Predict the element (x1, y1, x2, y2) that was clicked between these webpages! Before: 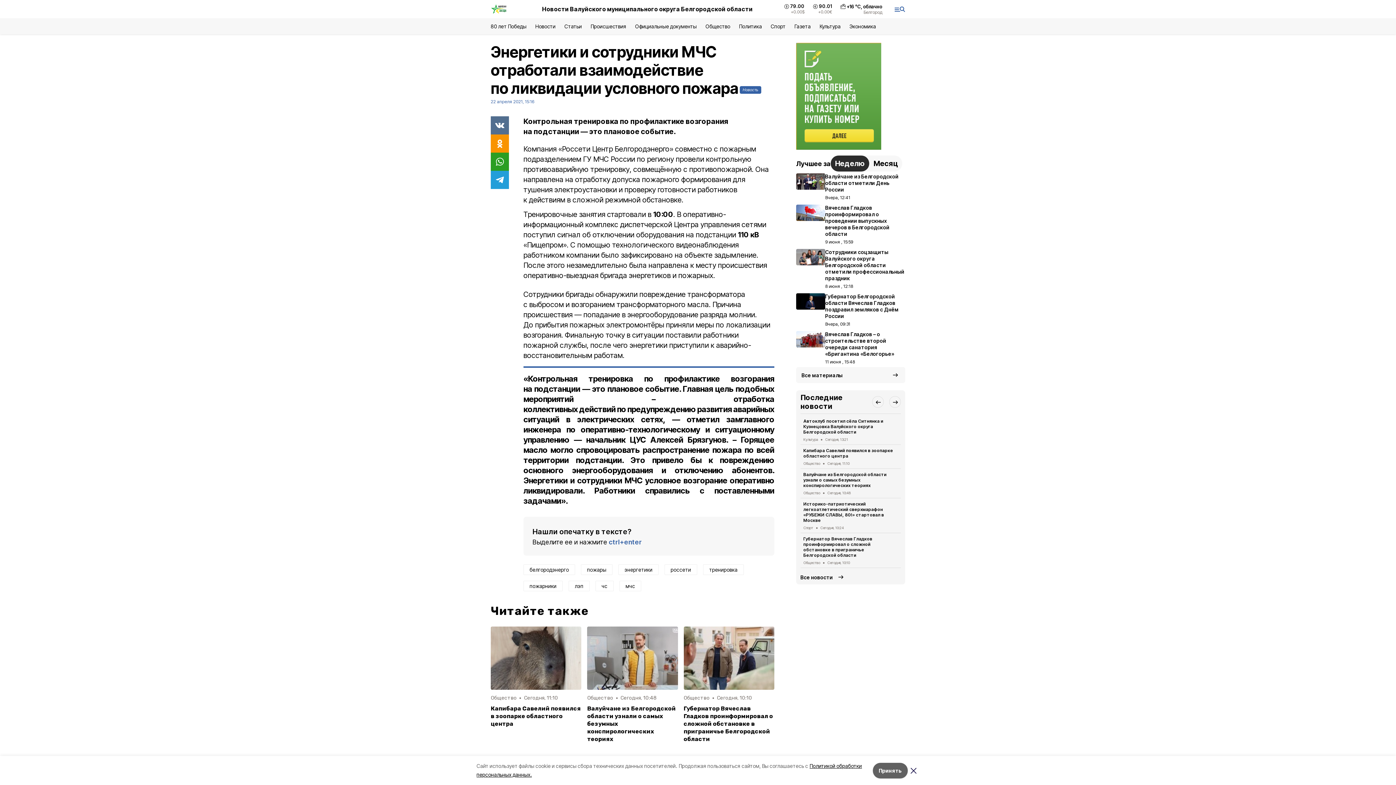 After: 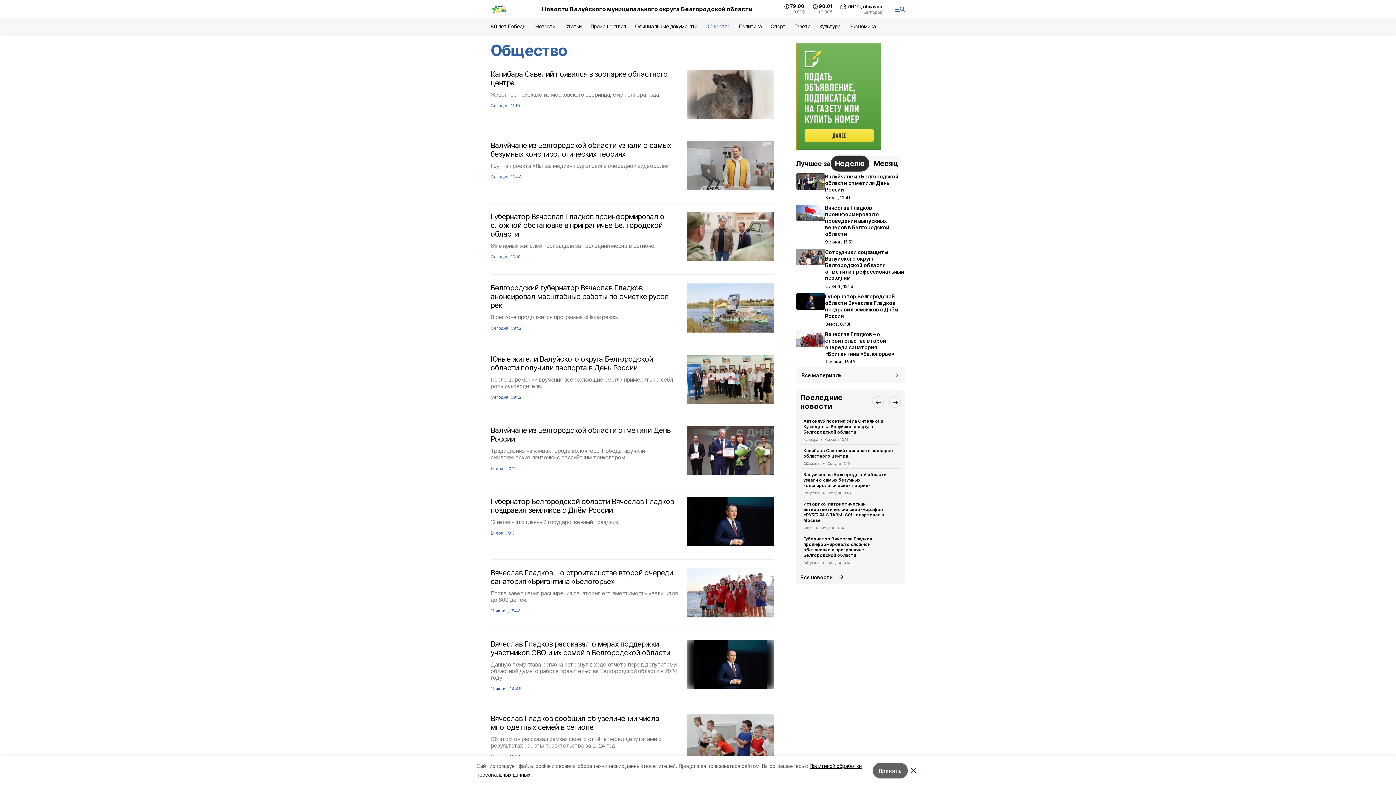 Action: label: Общество bbox: (705, 23, 730, 29)